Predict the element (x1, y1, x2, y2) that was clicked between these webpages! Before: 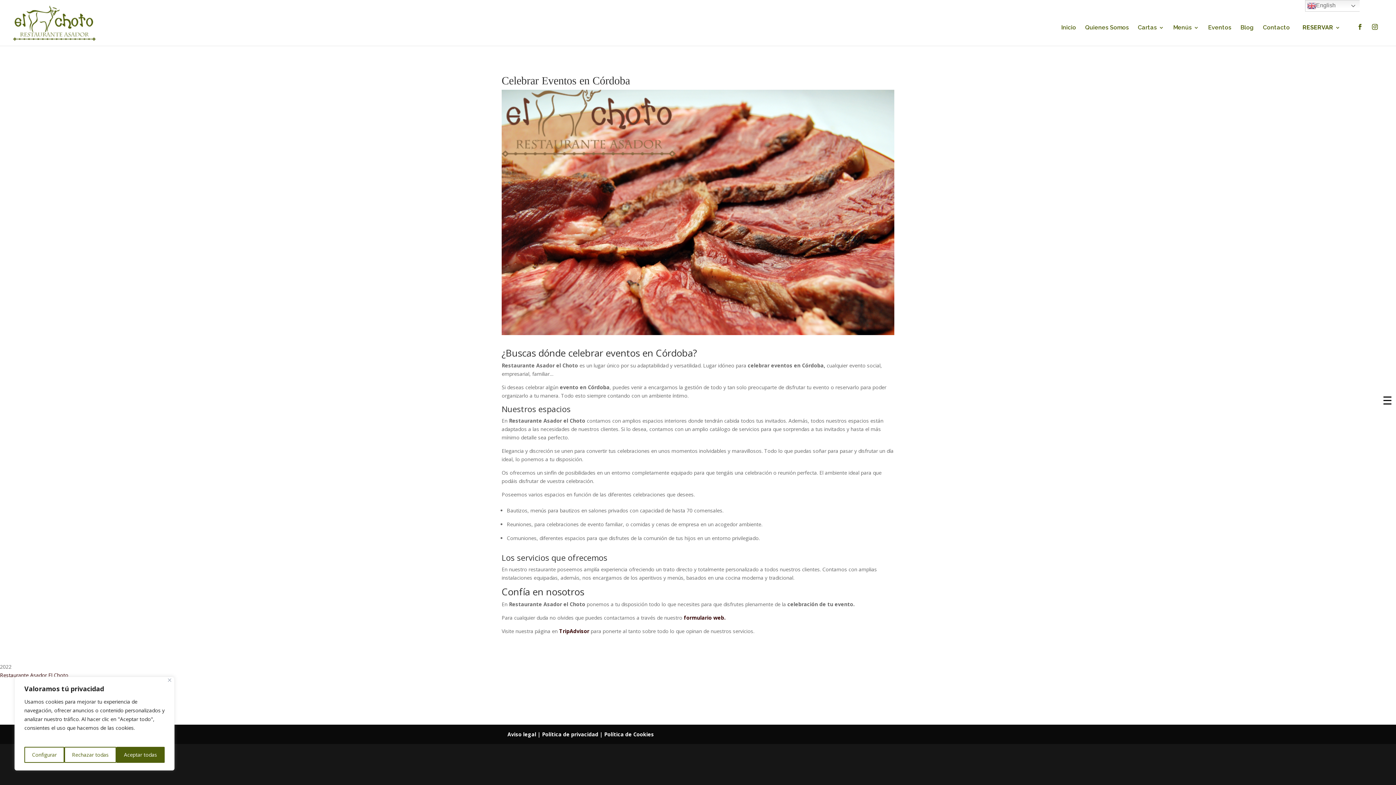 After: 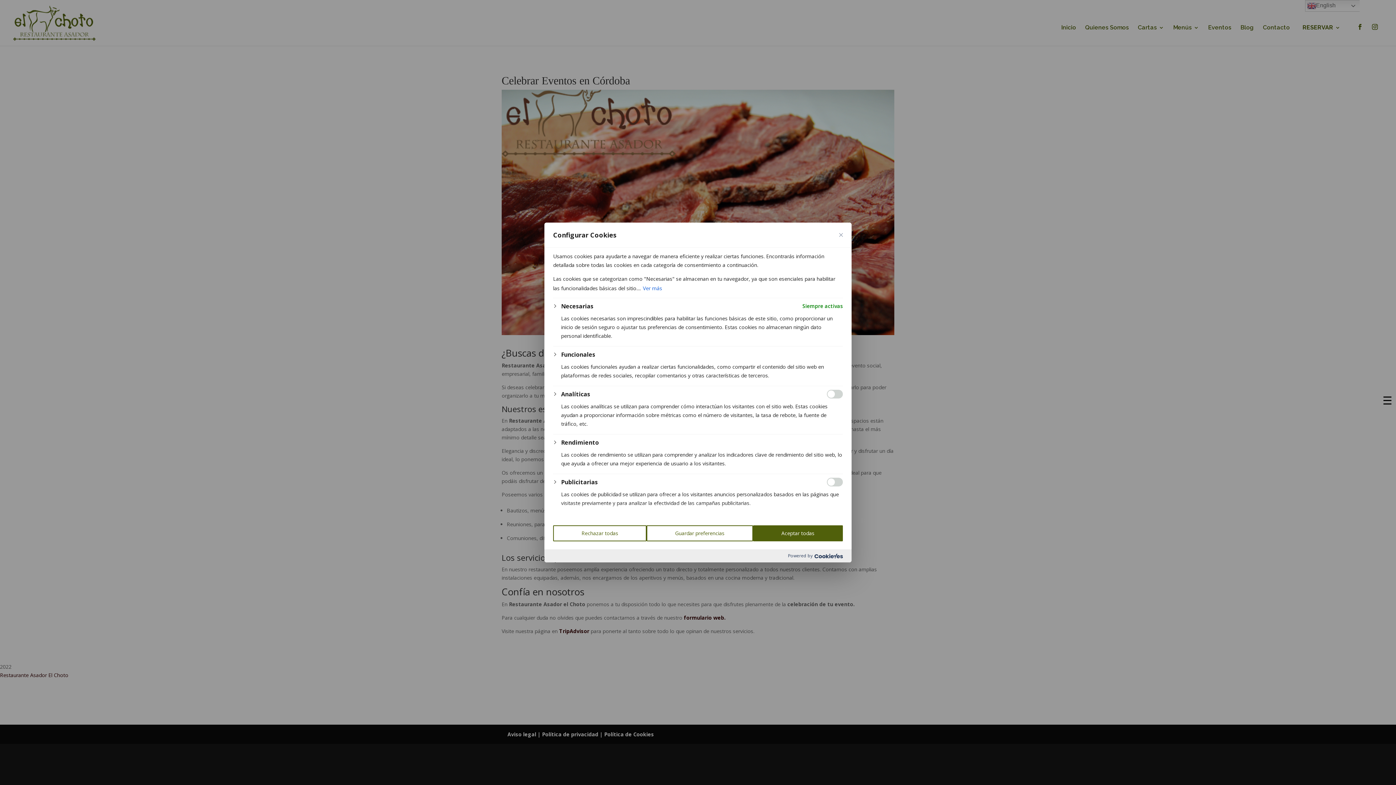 Action: bbox: (24, 747, 64, 763) label: Configurar